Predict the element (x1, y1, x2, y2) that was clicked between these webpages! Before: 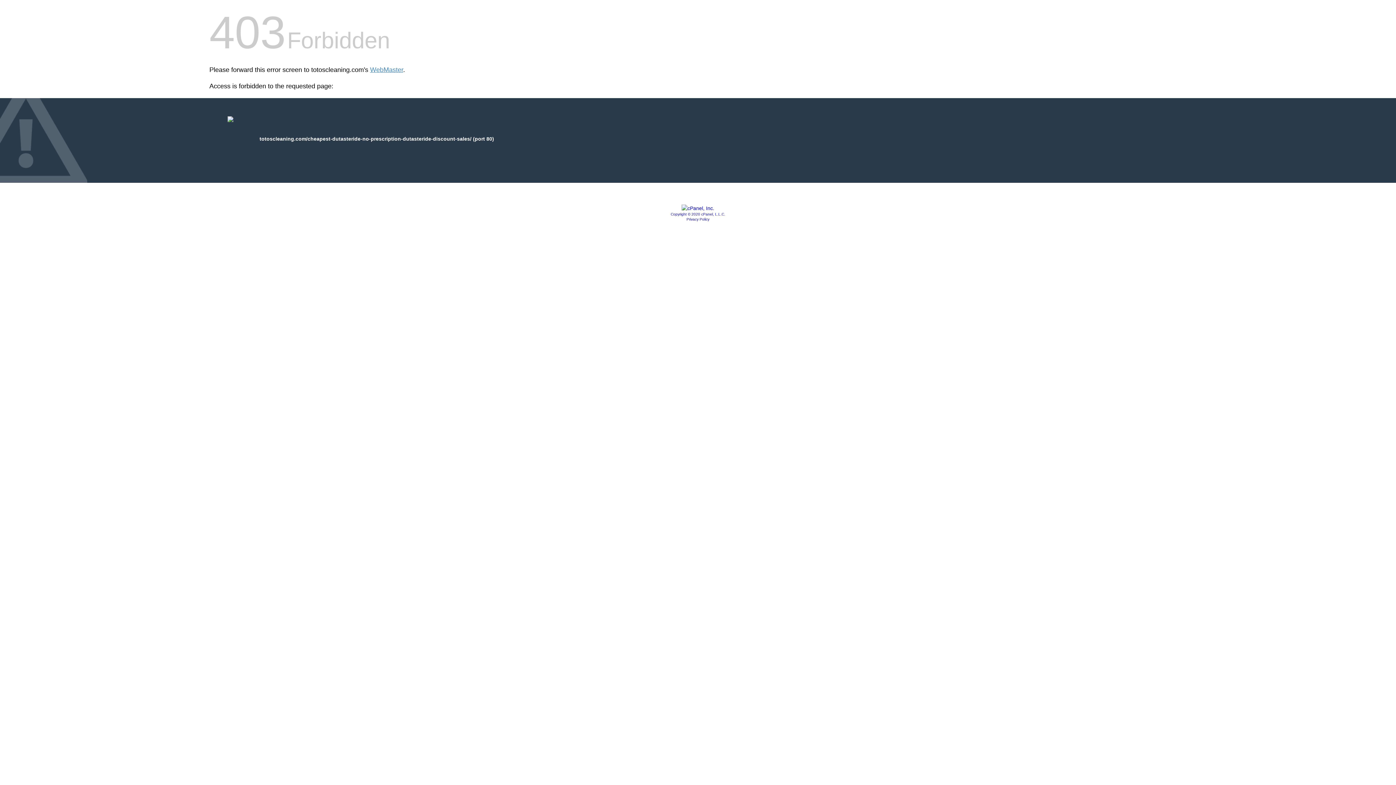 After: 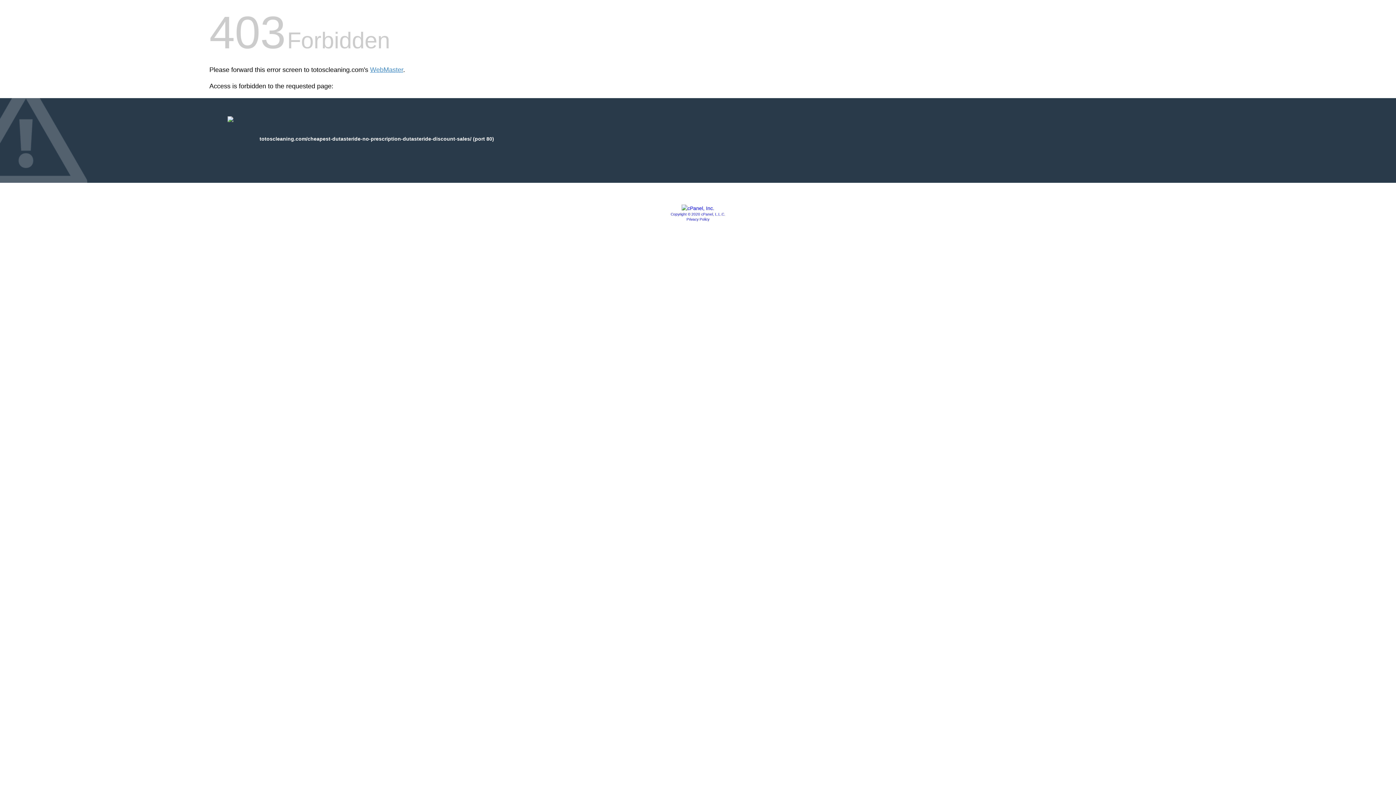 Action: bbox: (670, 212, 725, 216) label: Copyright © 2020 cPanel, L.L.C.